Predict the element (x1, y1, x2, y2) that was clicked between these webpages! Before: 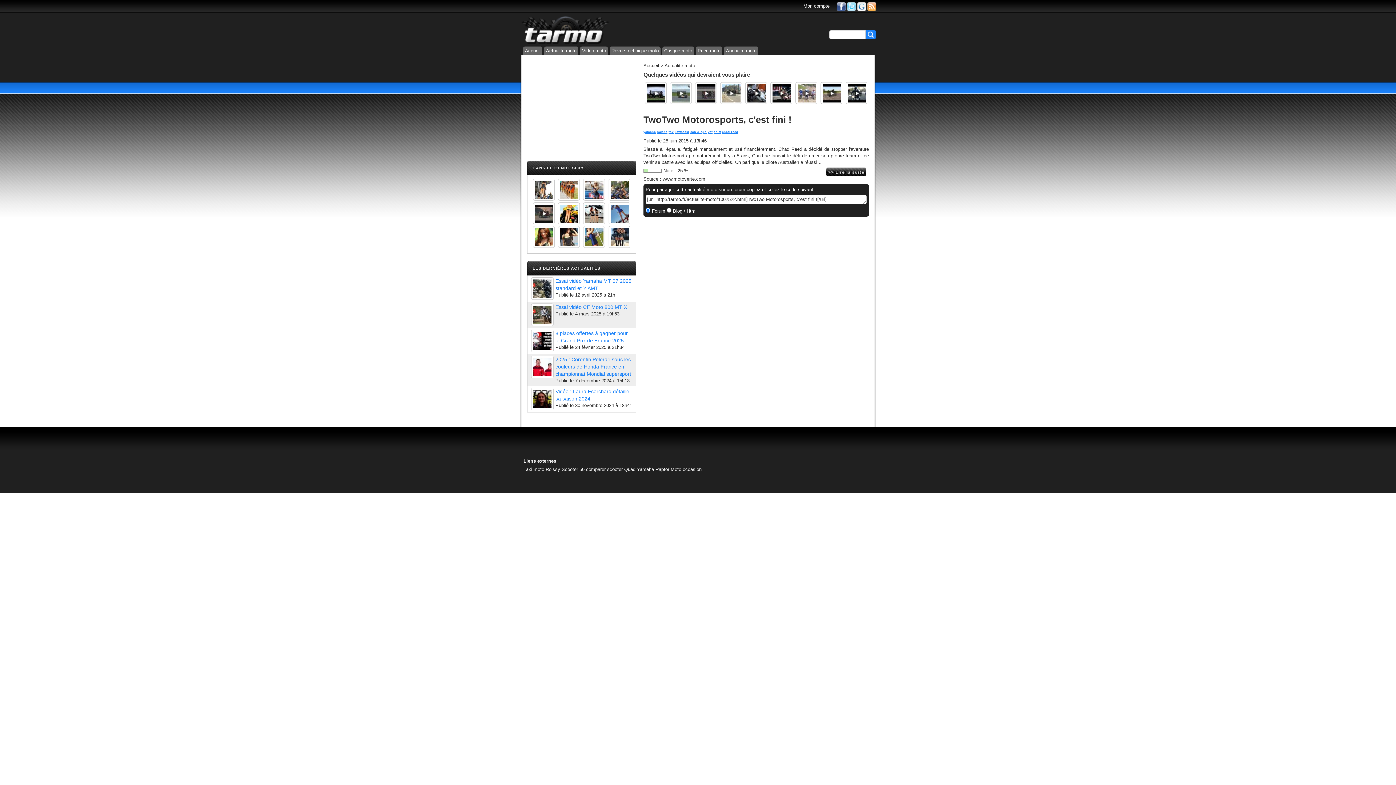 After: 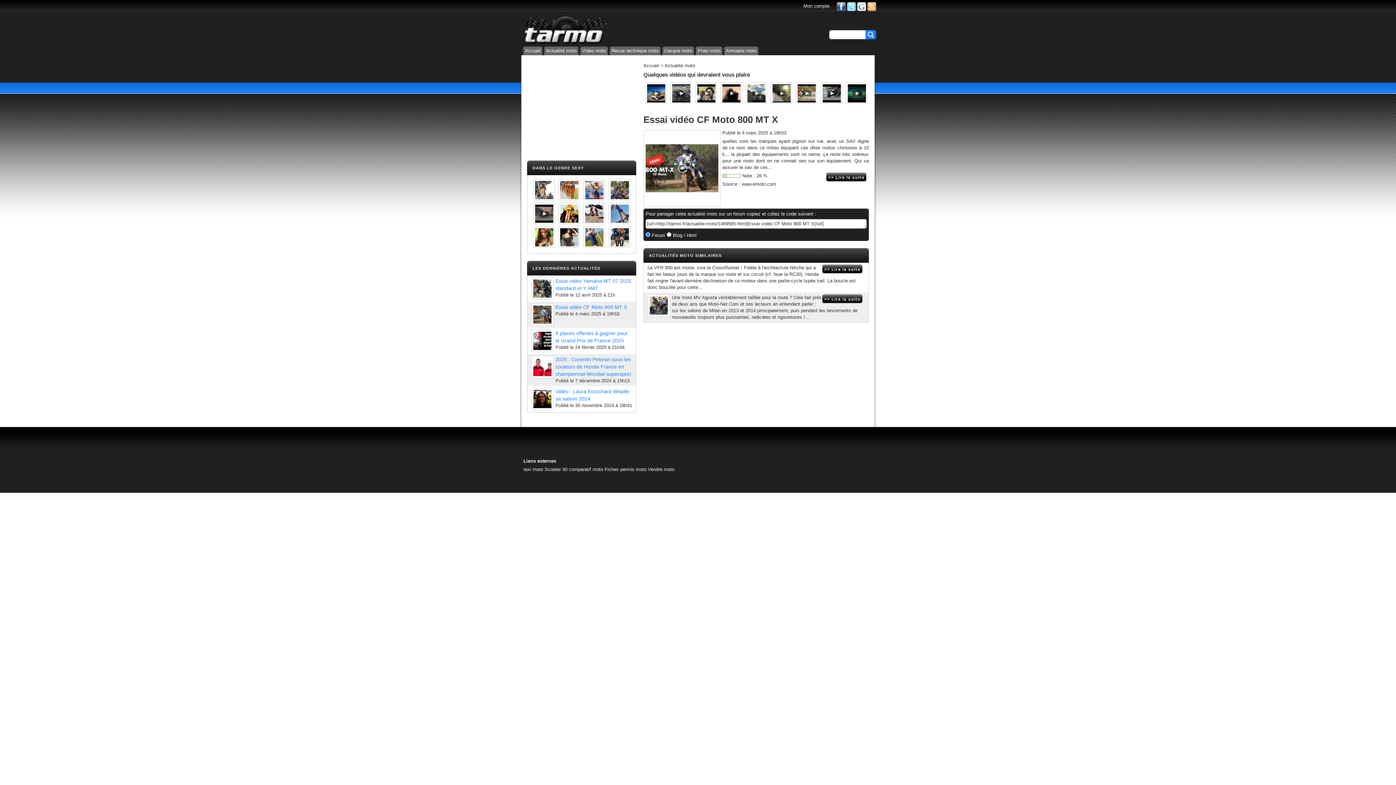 Action: bbox: (531, 303, 553, 326)